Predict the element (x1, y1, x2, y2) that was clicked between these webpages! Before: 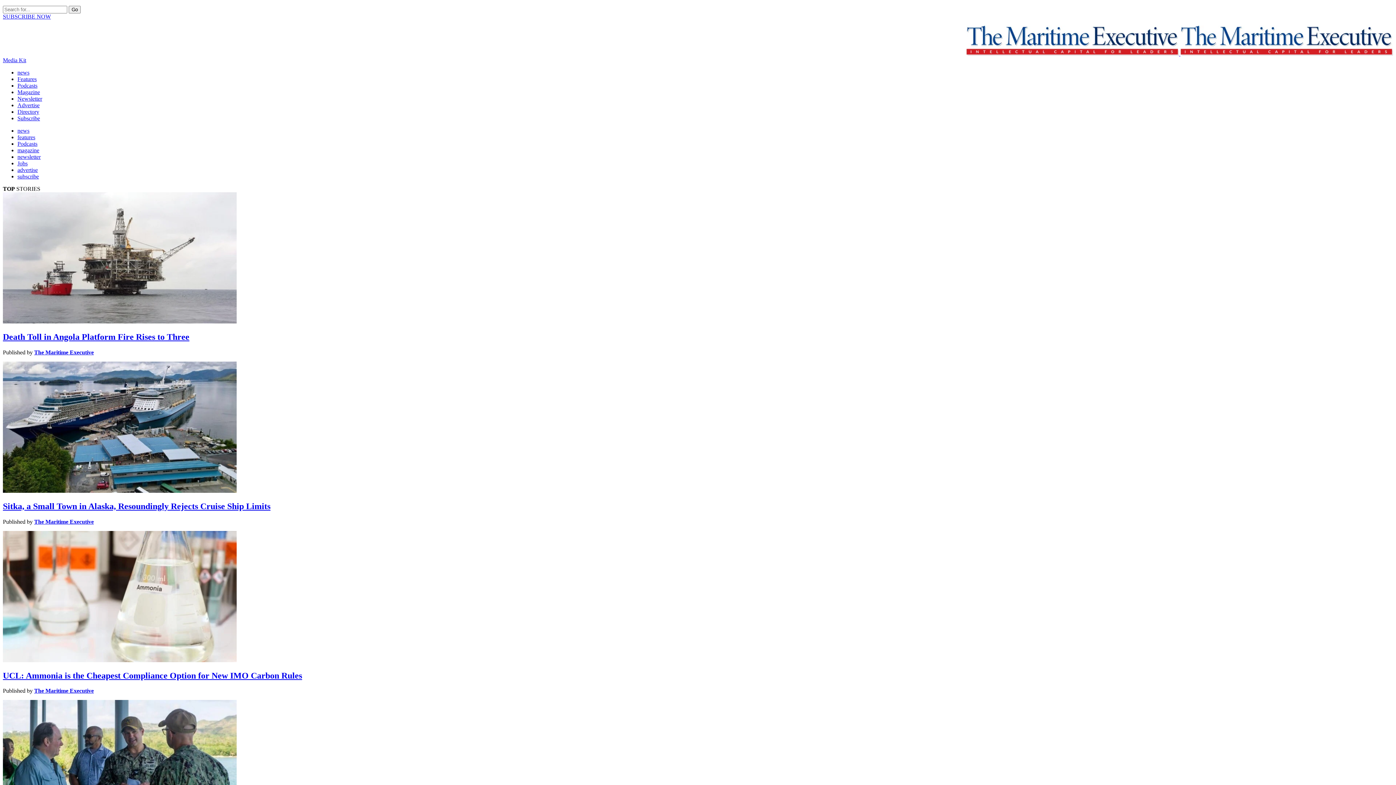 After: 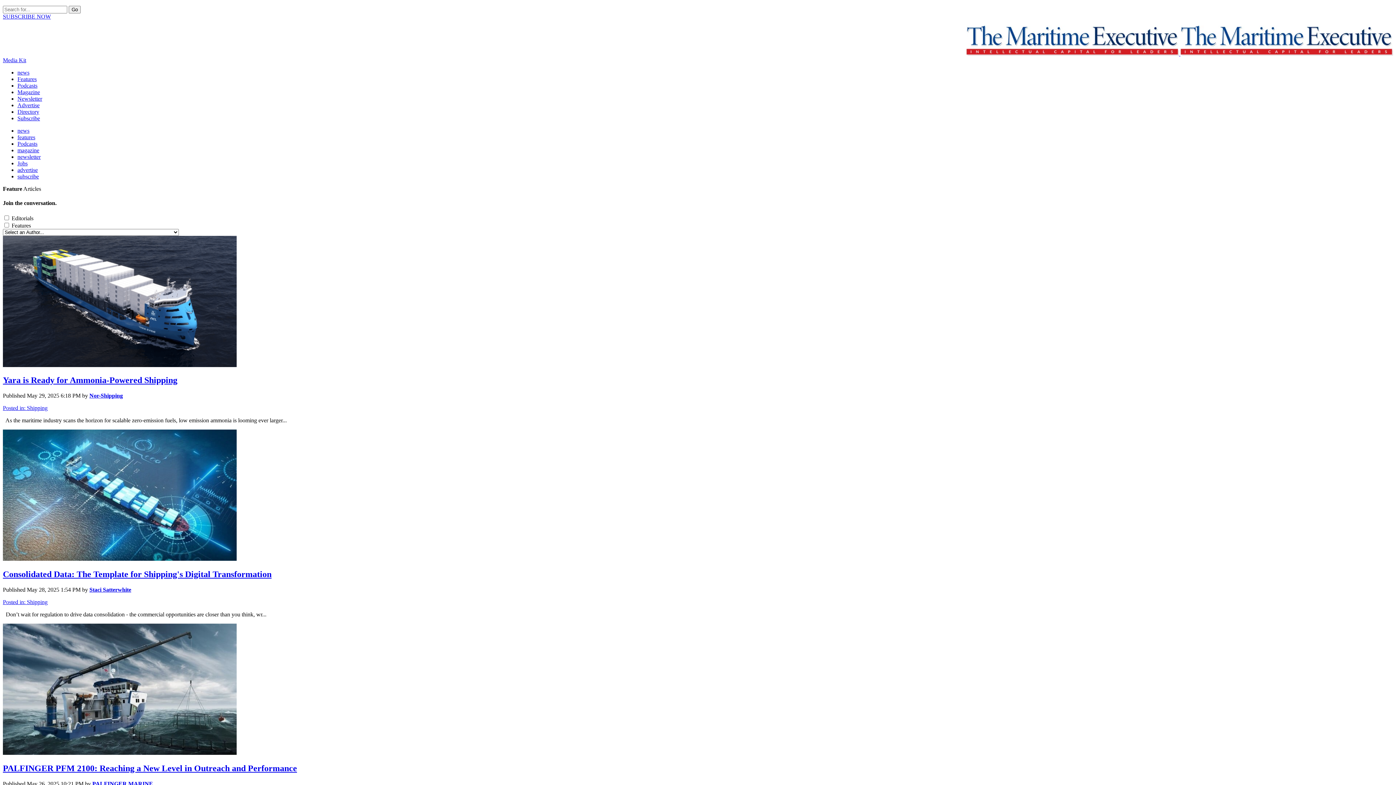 Action: label: features bbox: (17, 134, 35, 140)